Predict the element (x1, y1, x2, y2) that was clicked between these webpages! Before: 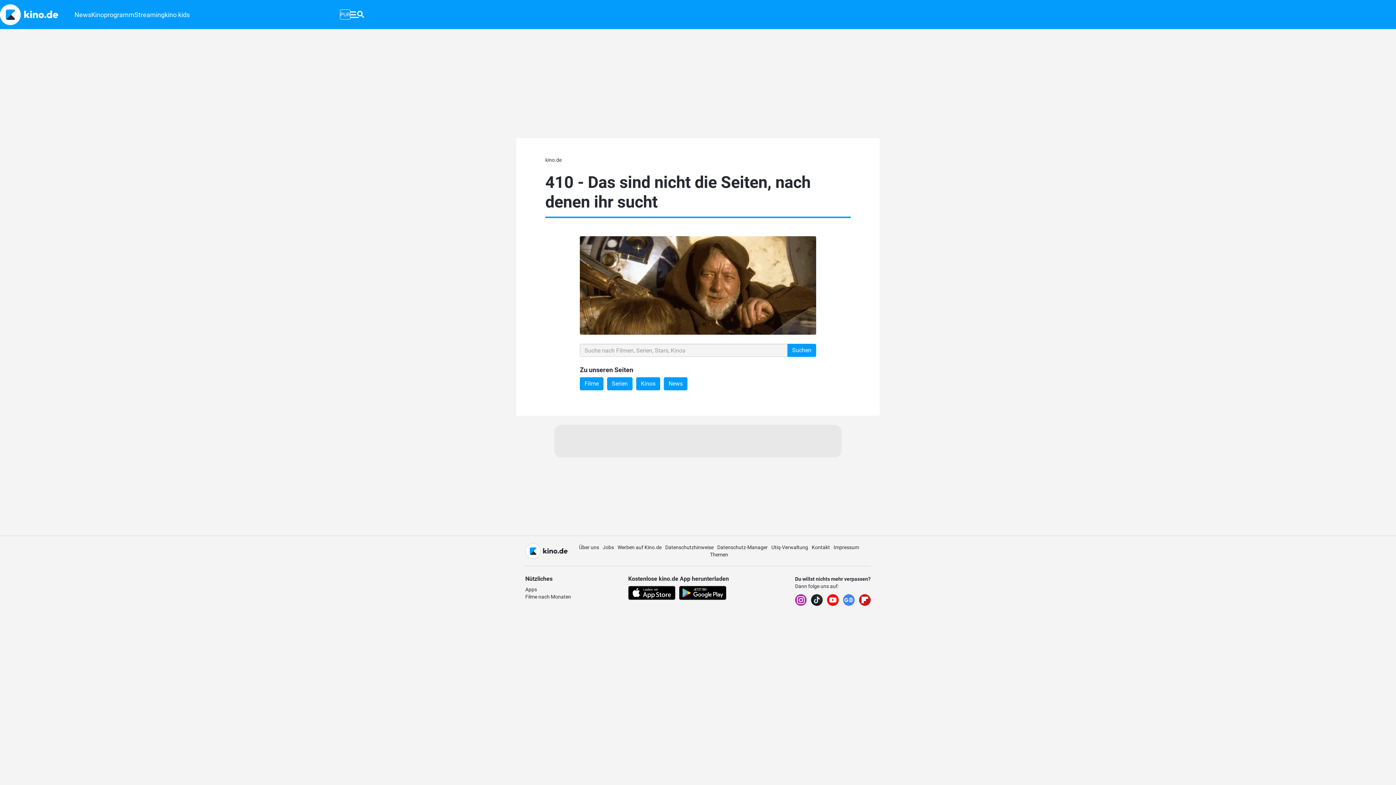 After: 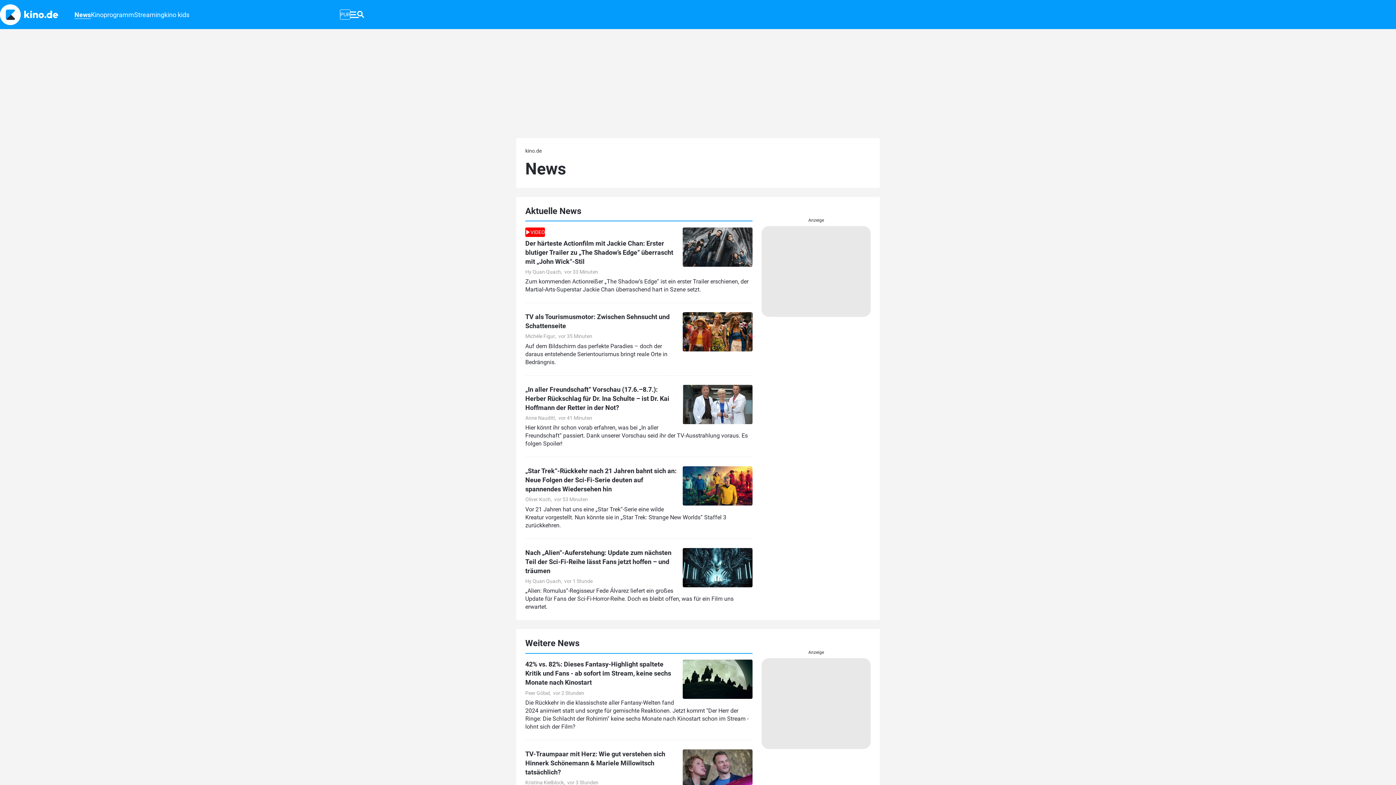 Action: bbox: (664, 377, 687, 390) label: News